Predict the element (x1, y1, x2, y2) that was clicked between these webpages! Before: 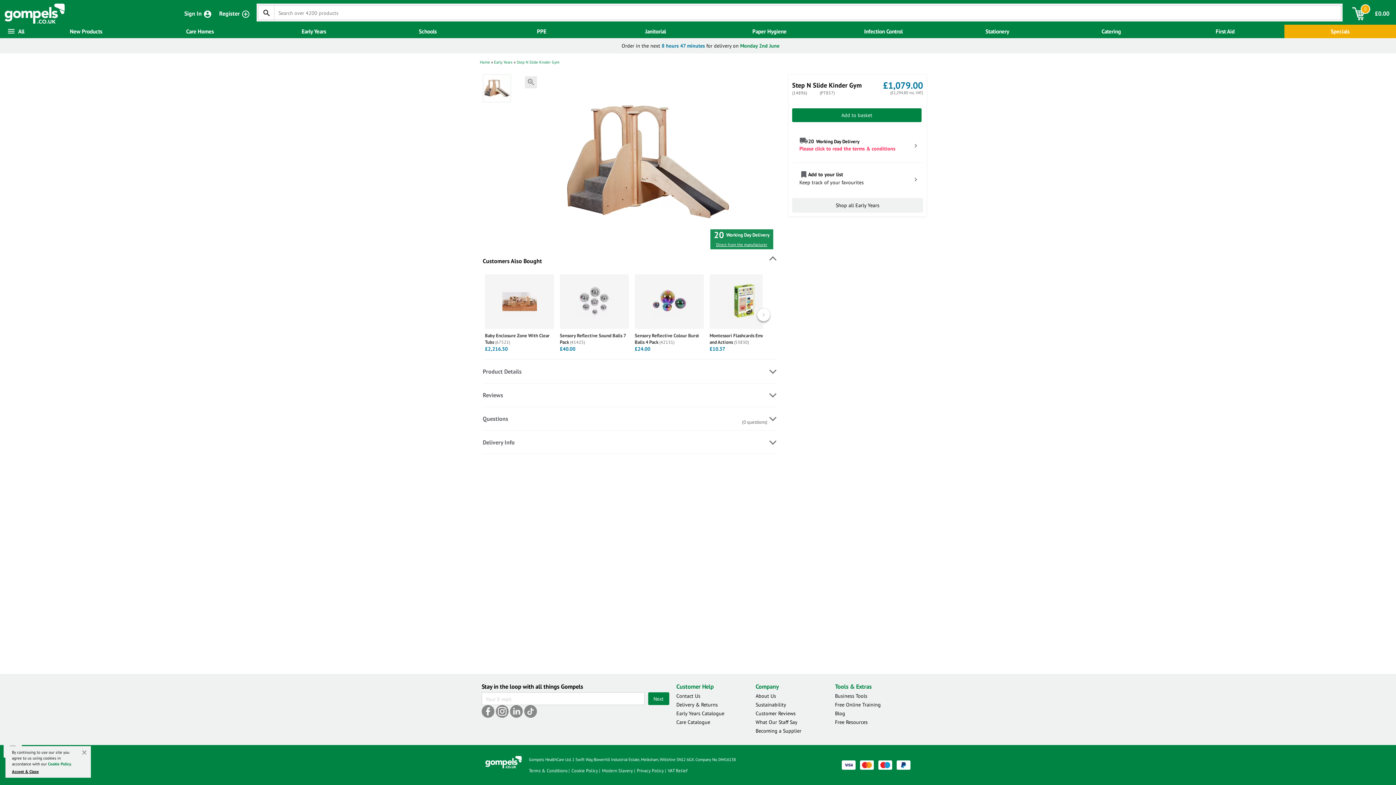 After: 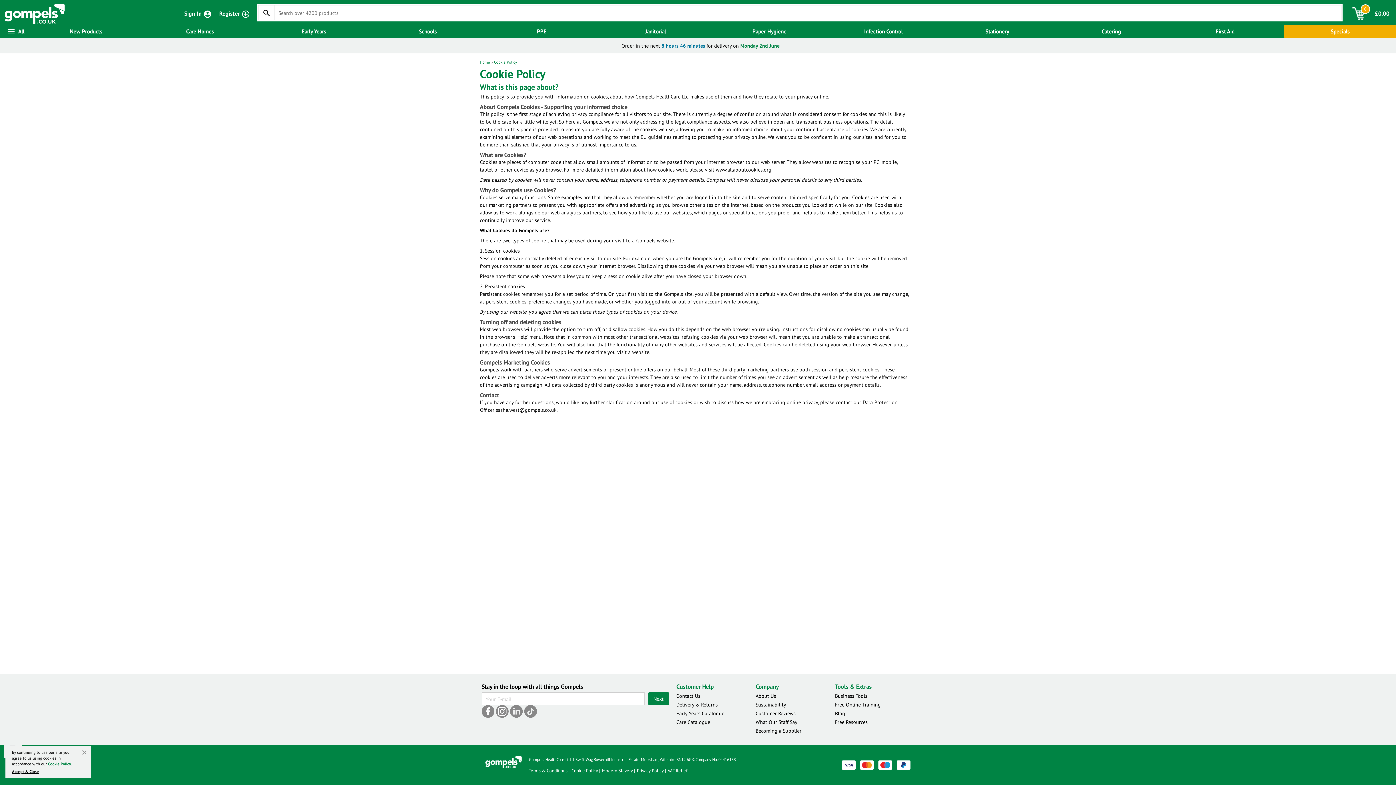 Action: label: Cookie Policy bbox: (571, 767, 600, 774)